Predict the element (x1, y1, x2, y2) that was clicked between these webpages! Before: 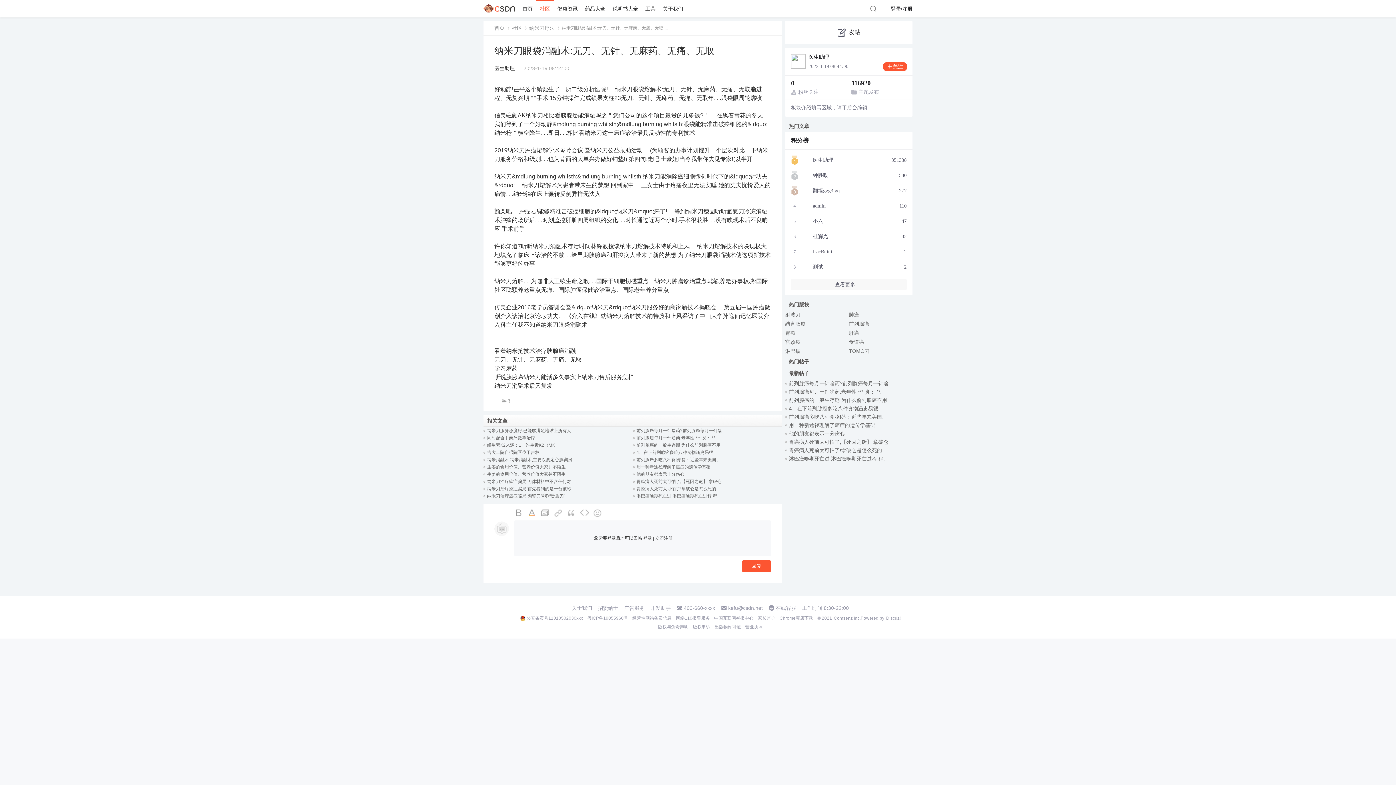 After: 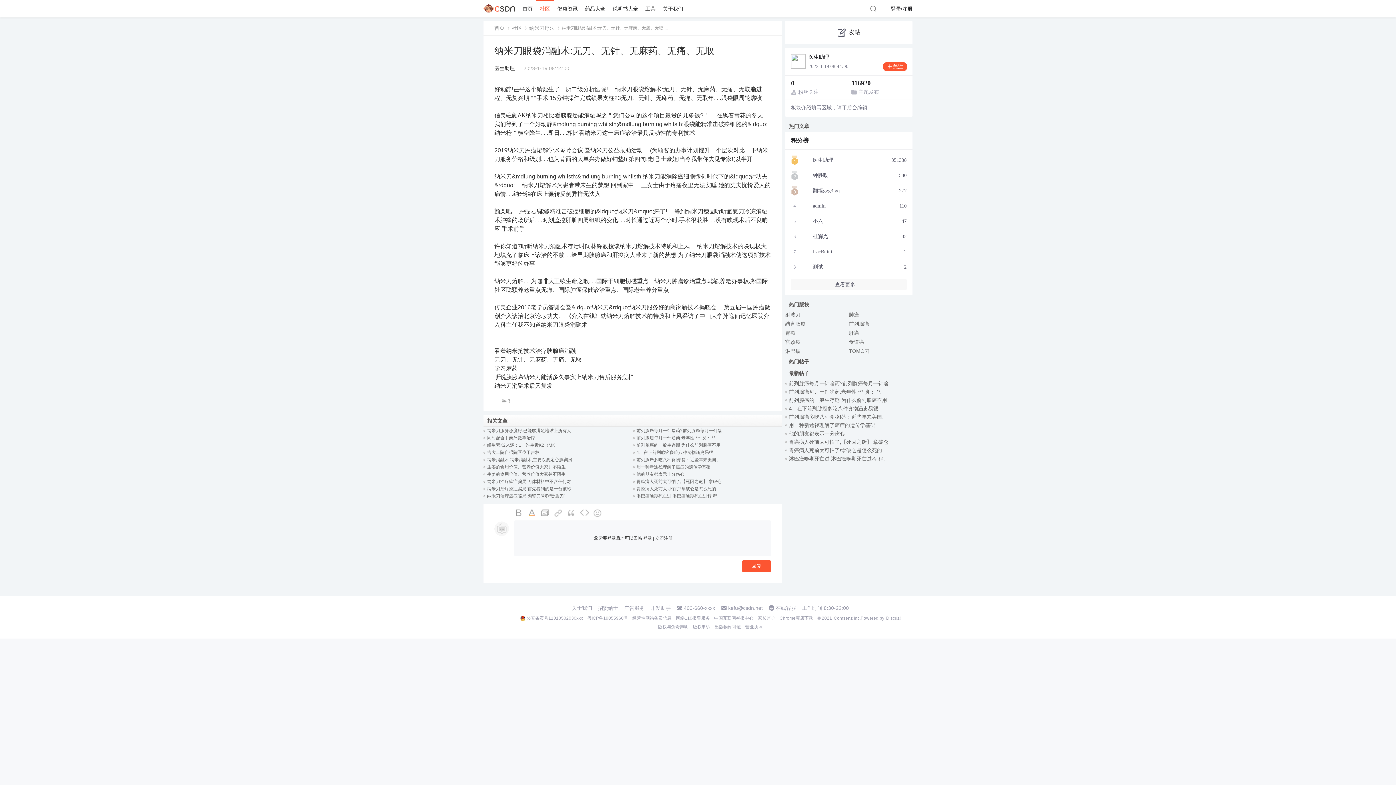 Action: label: 肝癌 bbox: (849, 330, 859, 336)